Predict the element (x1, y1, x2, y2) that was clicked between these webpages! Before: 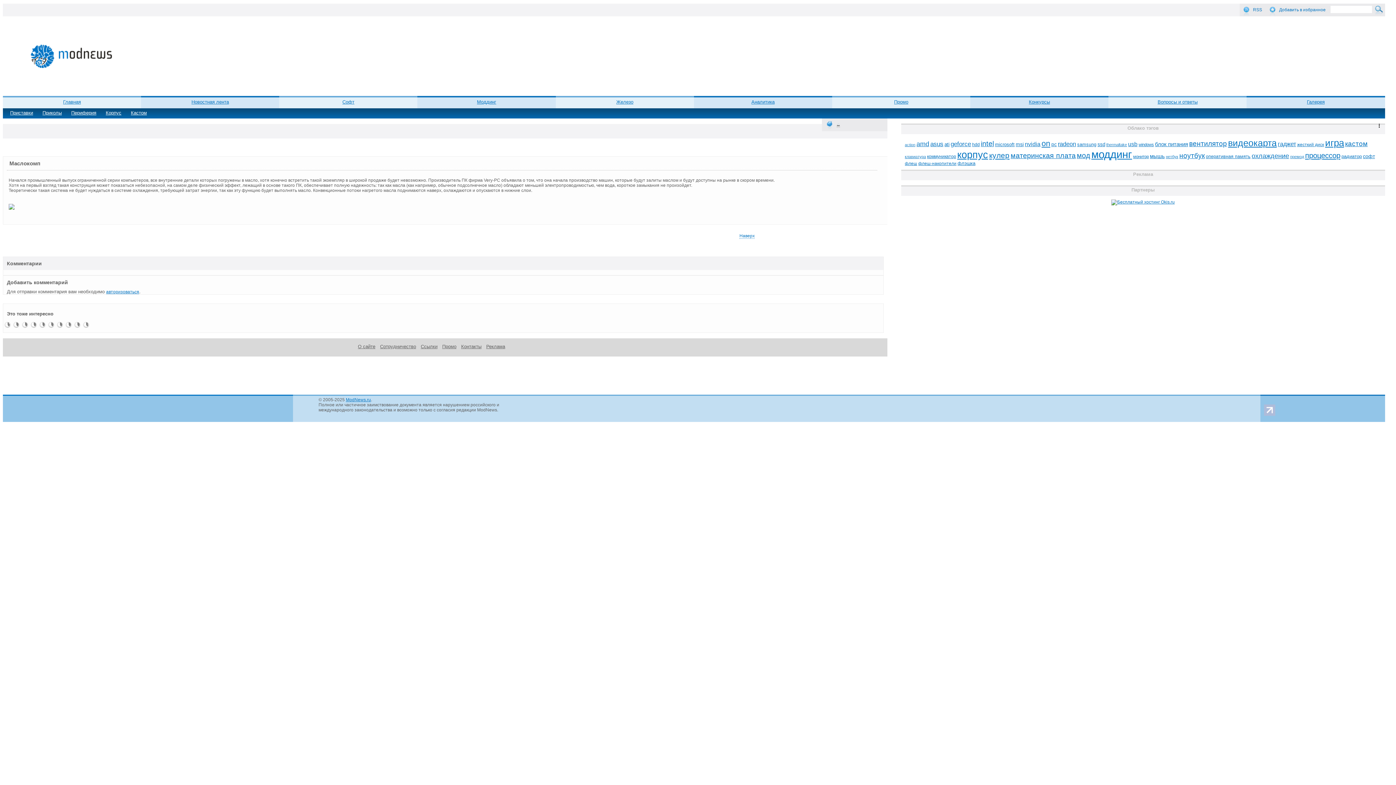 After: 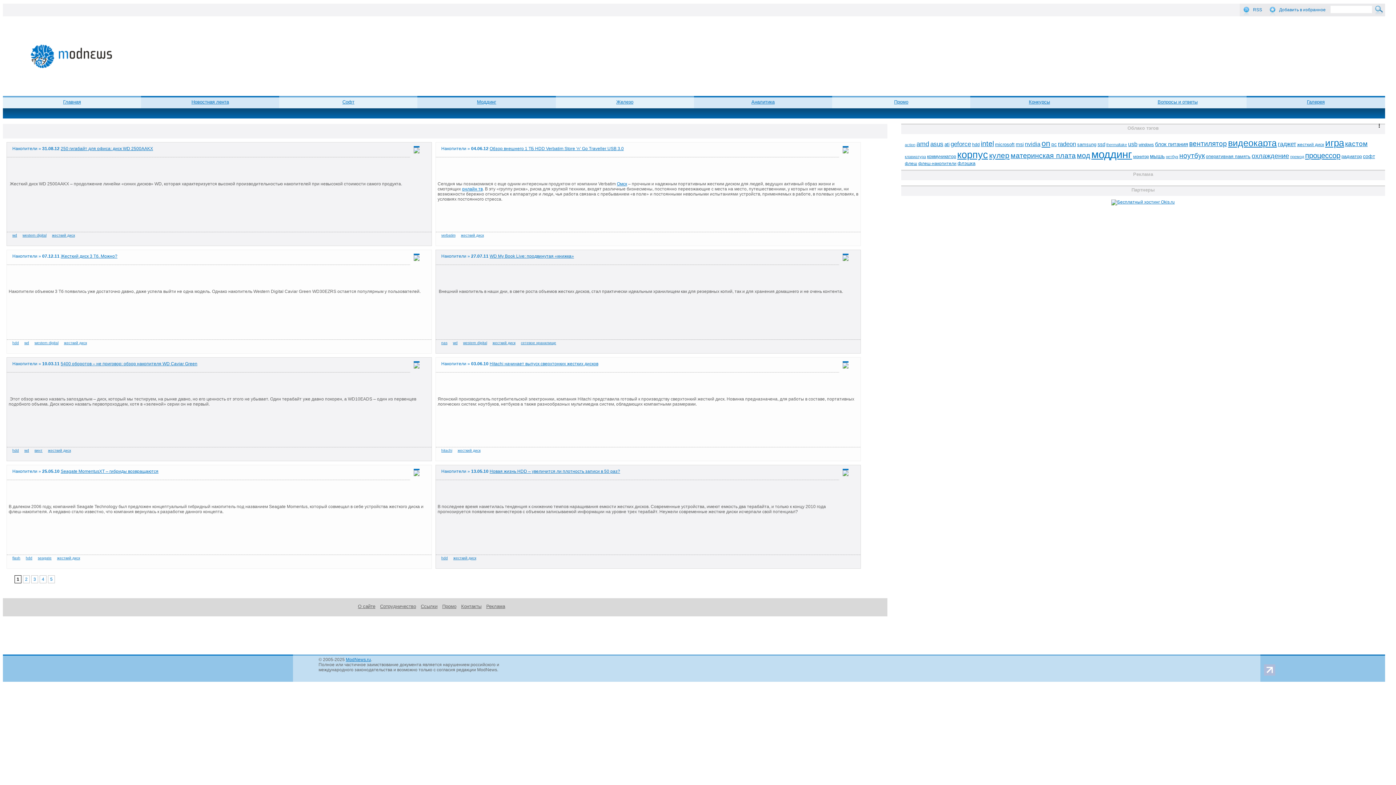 Action: label: жесткий диск bbox: (1297, 142, 1324, 147)